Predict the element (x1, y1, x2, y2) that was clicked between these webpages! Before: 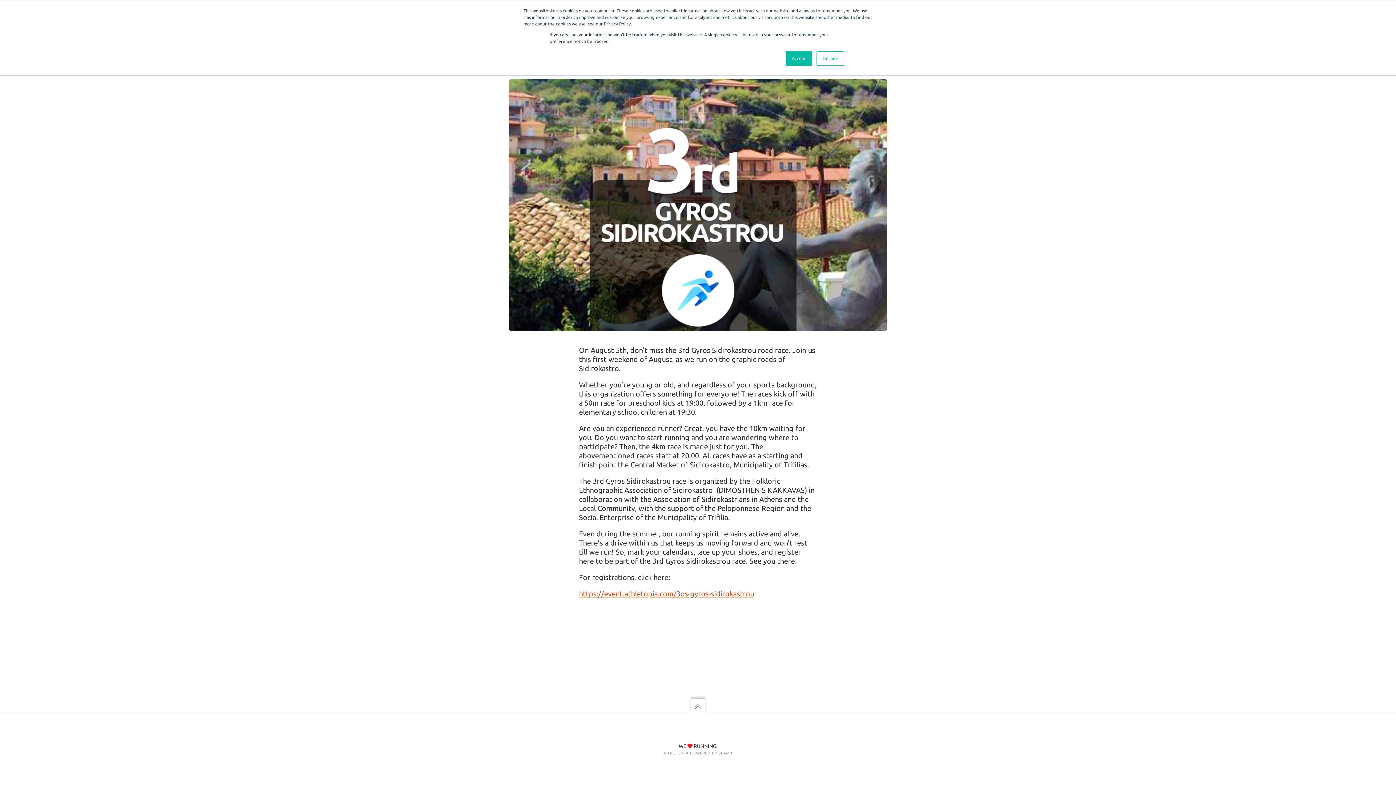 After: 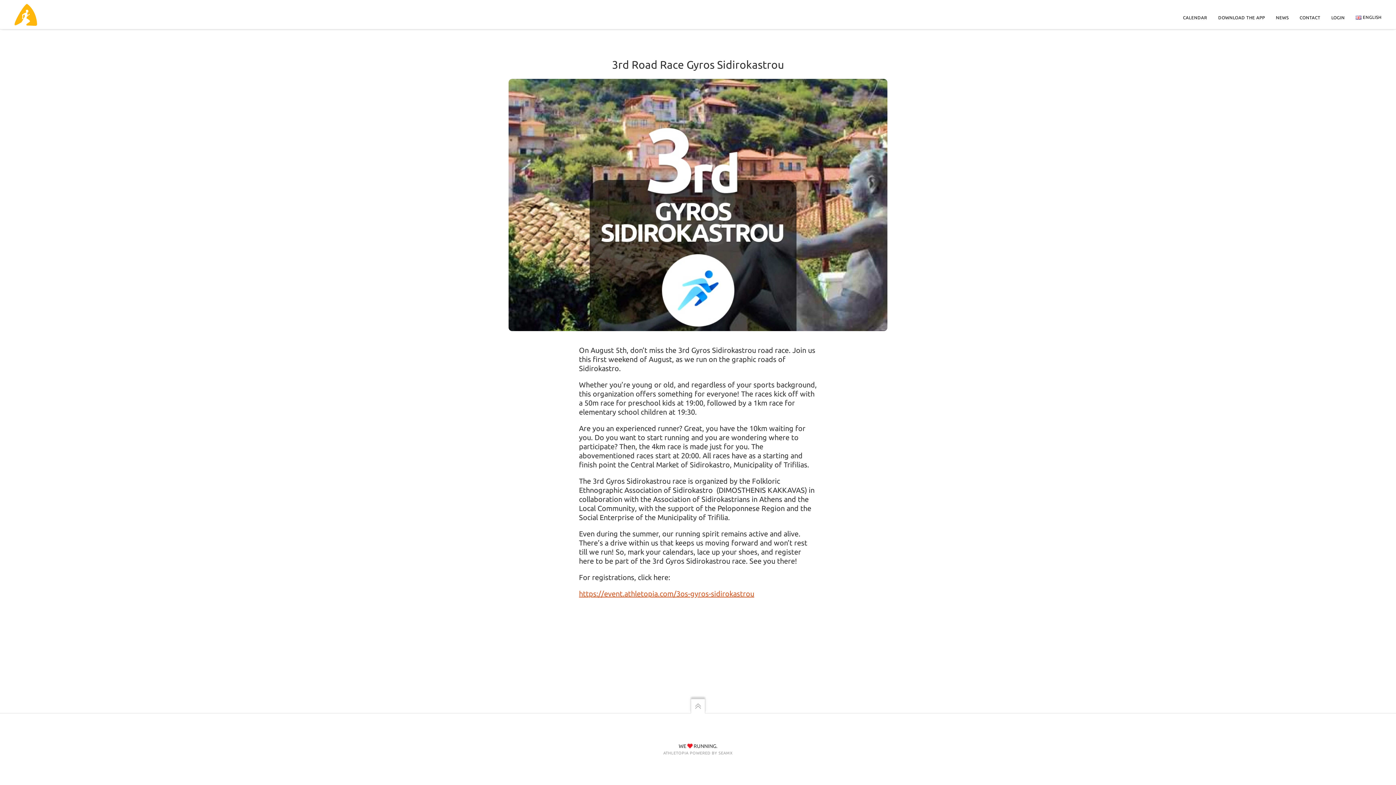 Action: bbox: (816, 51, 844, 65) label: Decline